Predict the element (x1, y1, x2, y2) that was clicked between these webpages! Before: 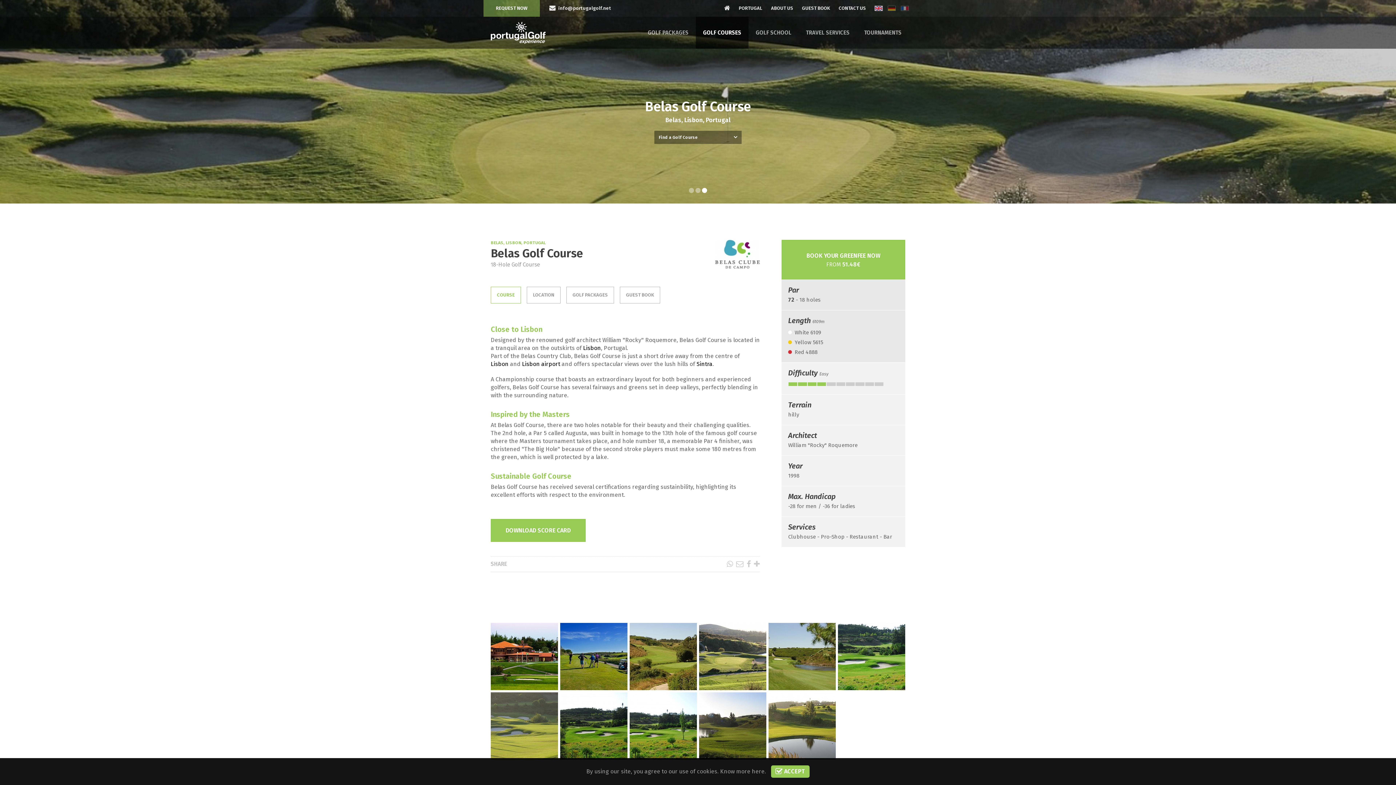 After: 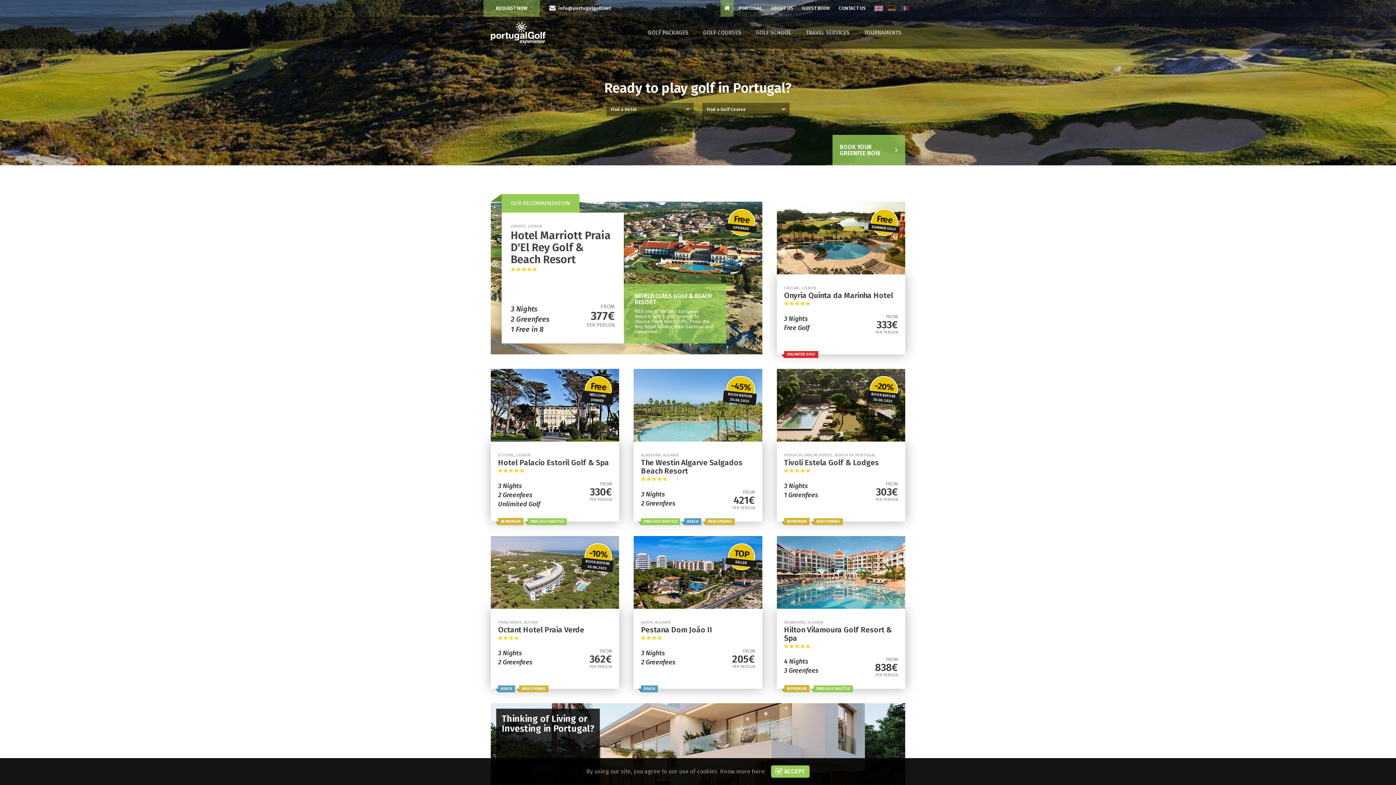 Action: bbox: (490, 21, 545, 44)